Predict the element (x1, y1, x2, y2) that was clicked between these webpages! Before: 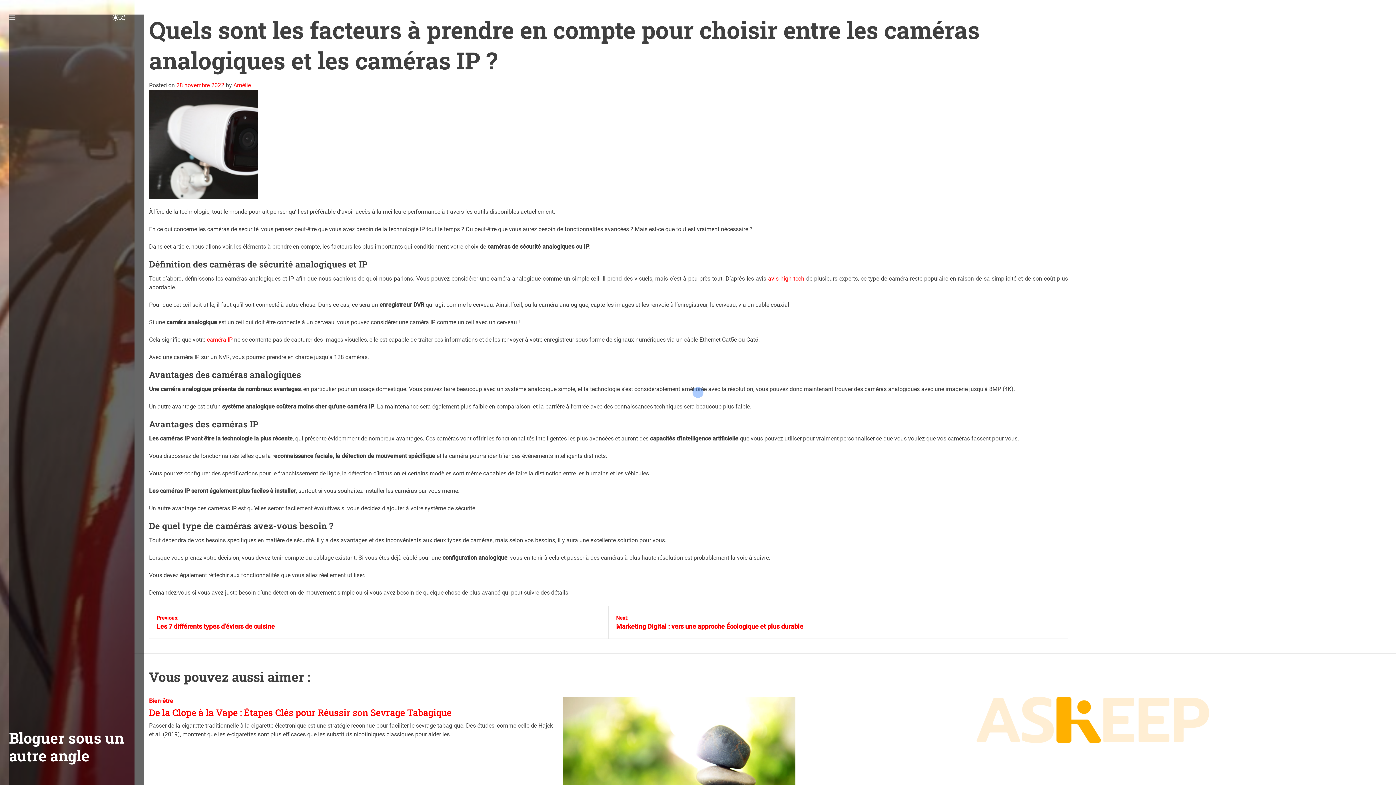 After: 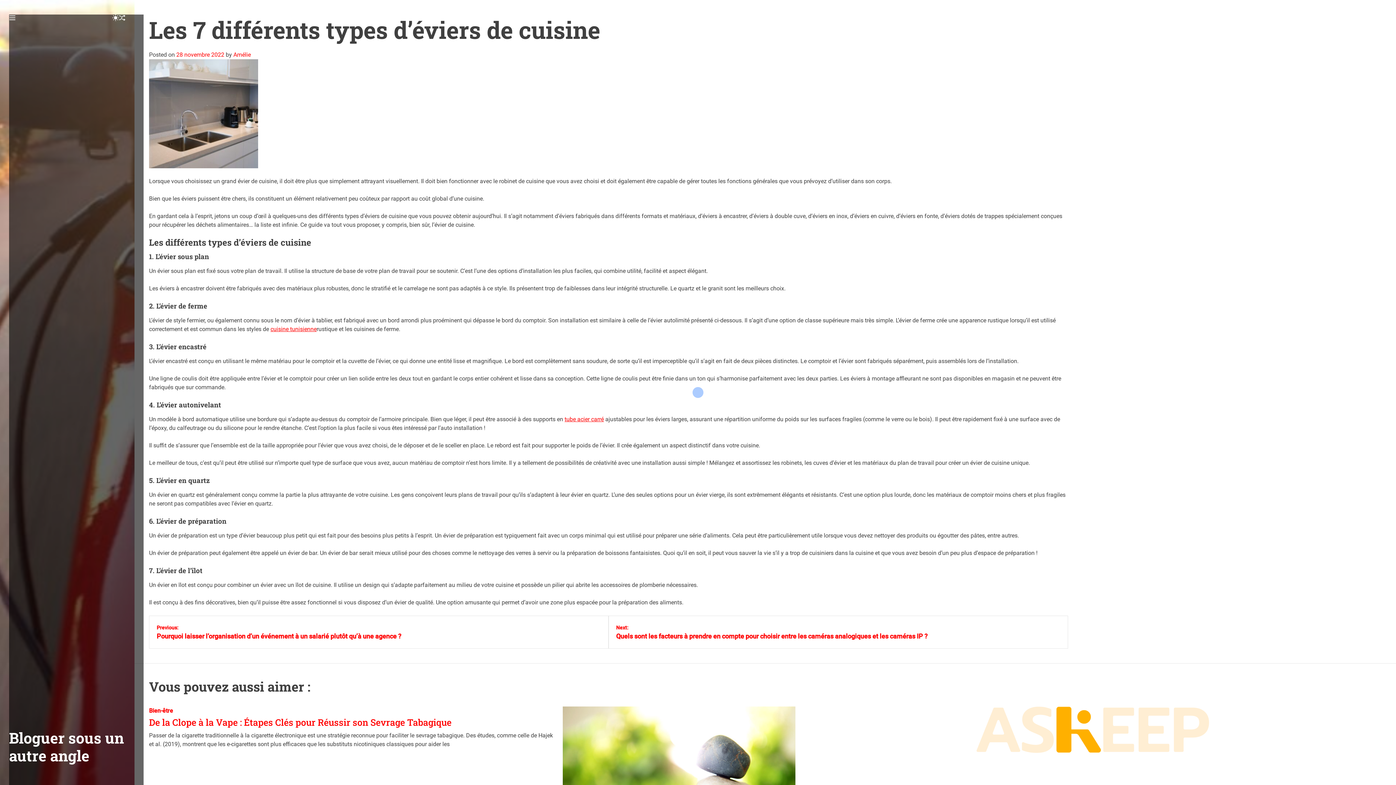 Action: label: Previous:
Les 7 différents types d’éviers de cuisine bbox: (156, 613, 601, 630)